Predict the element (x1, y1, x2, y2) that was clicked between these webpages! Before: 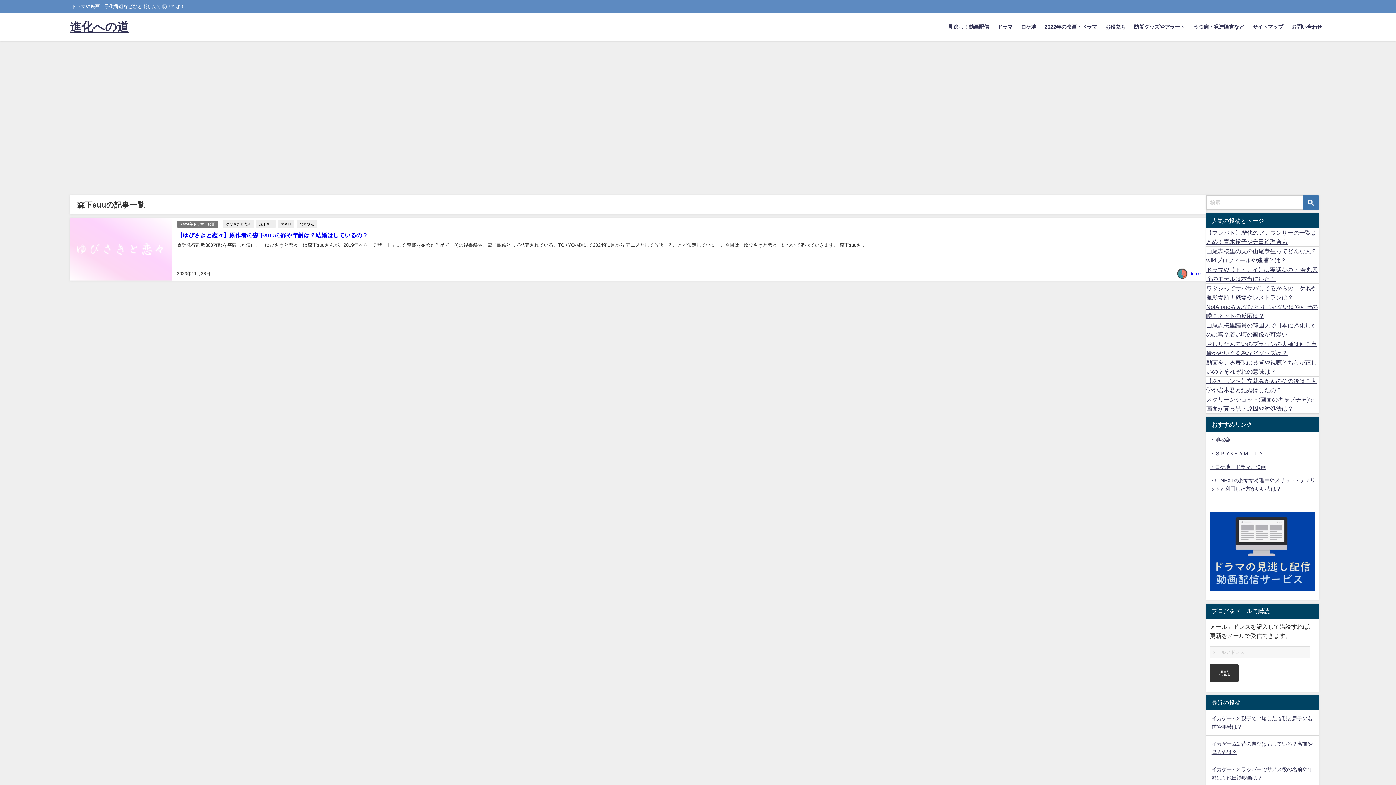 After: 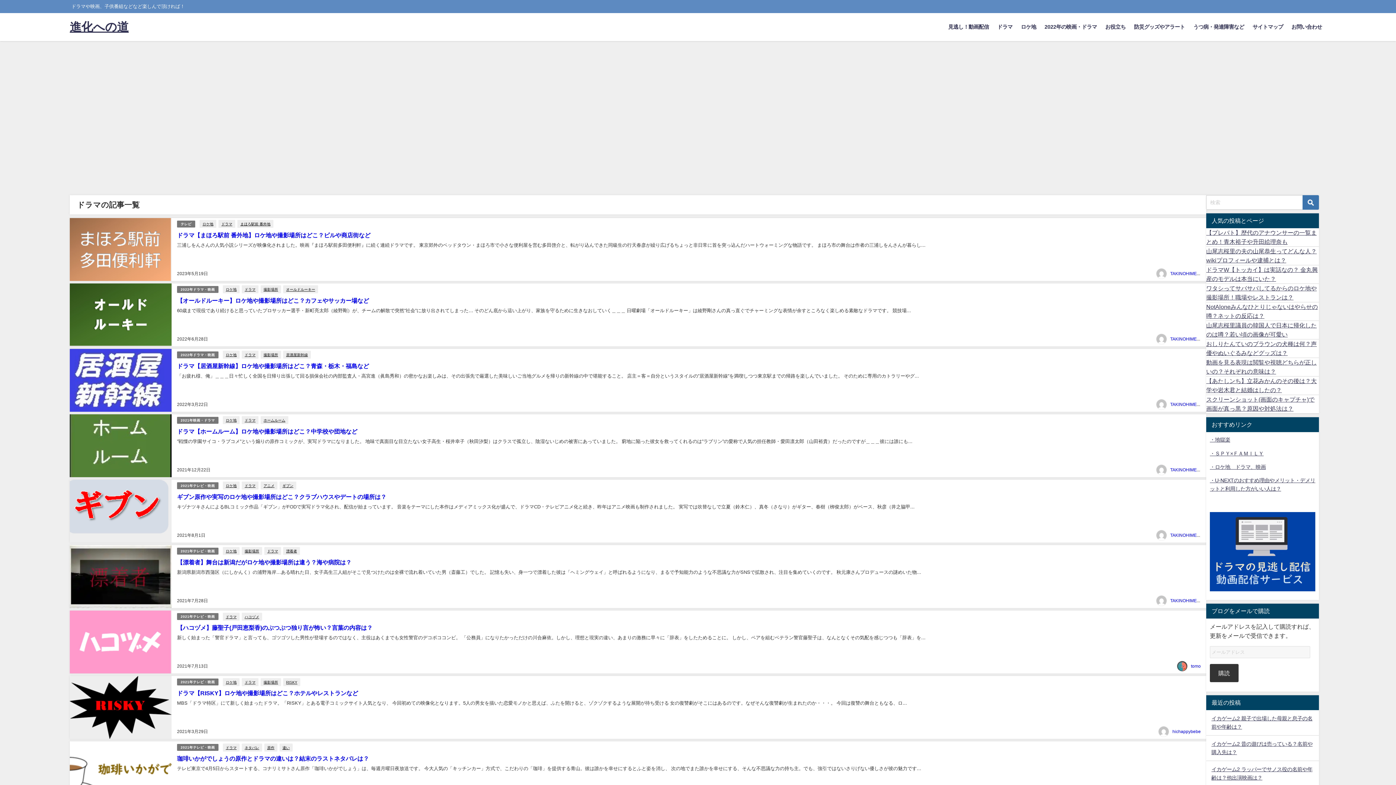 Action: bbox: (993, 16, 1017, 37) label: ドラマ